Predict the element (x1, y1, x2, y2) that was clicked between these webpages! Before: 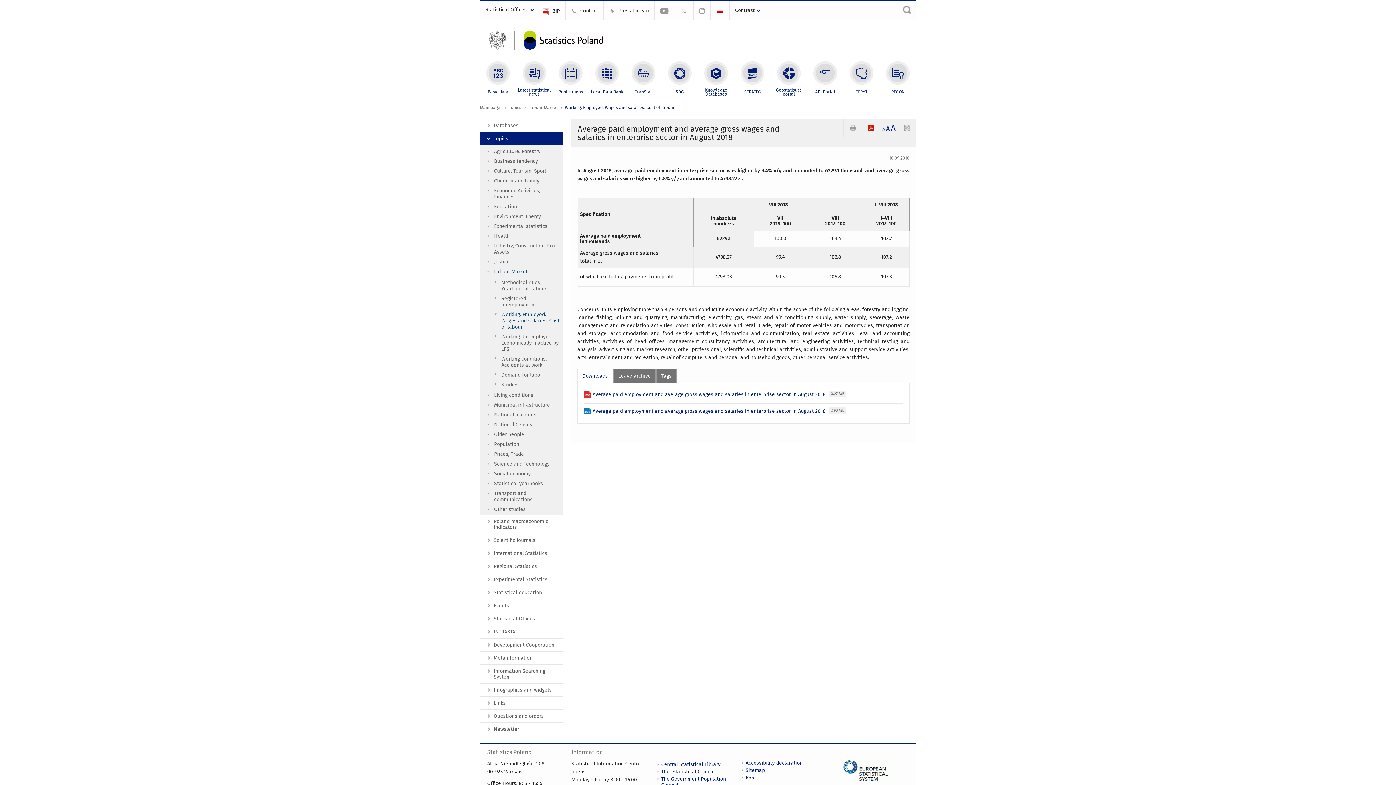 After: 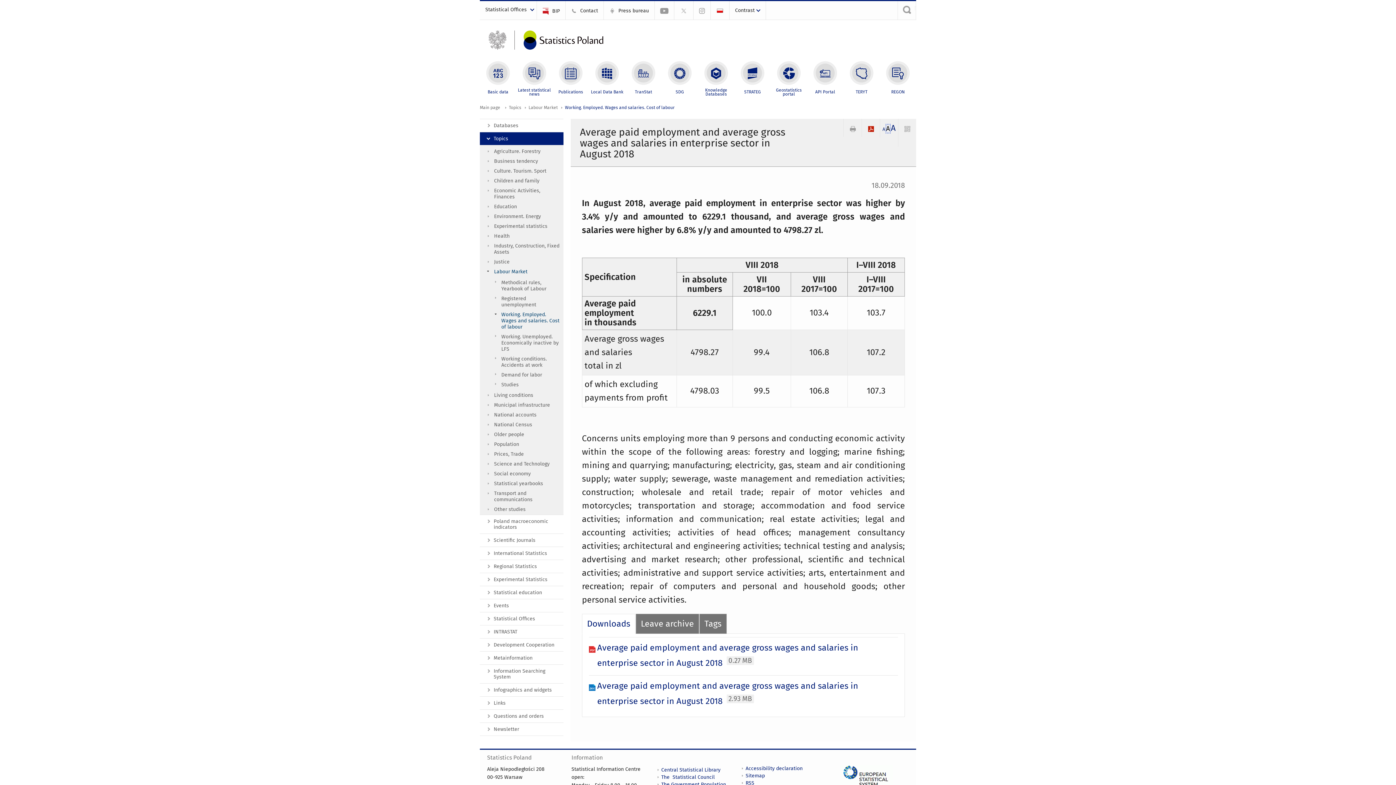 Action: bbox: (886, 124, 890, 132) label: A